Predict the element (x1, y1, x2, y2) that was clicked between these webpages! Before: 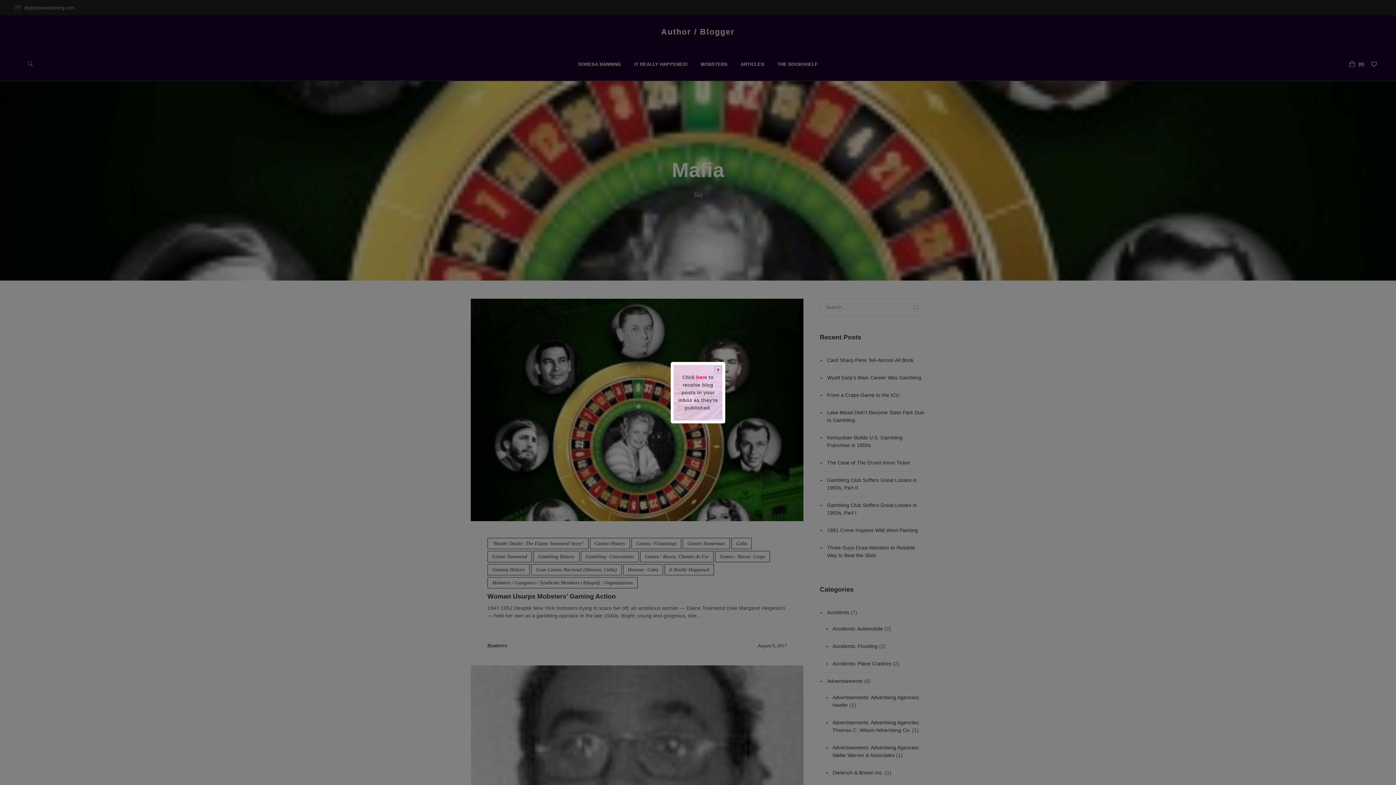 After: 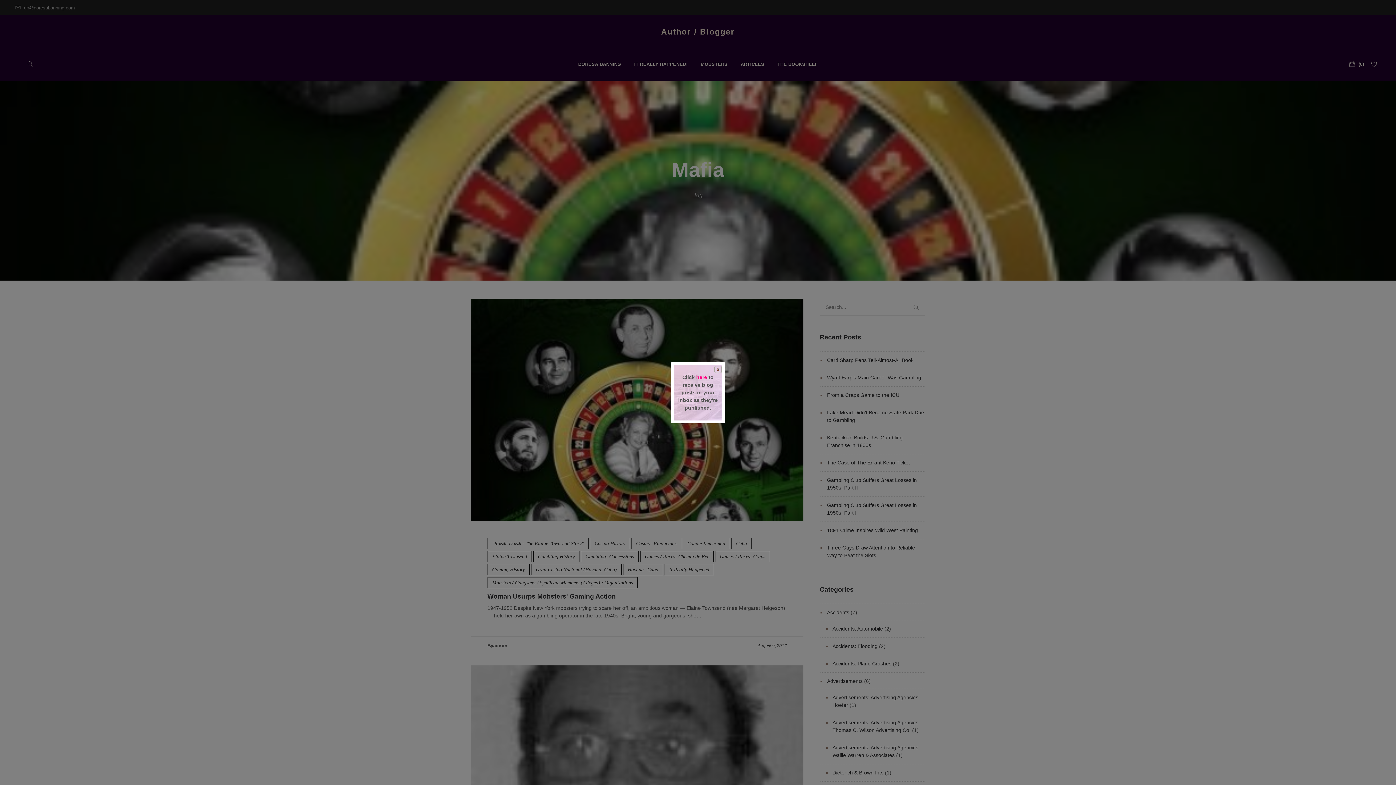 Action: bbox: (696, 374, 707, 380) label: here